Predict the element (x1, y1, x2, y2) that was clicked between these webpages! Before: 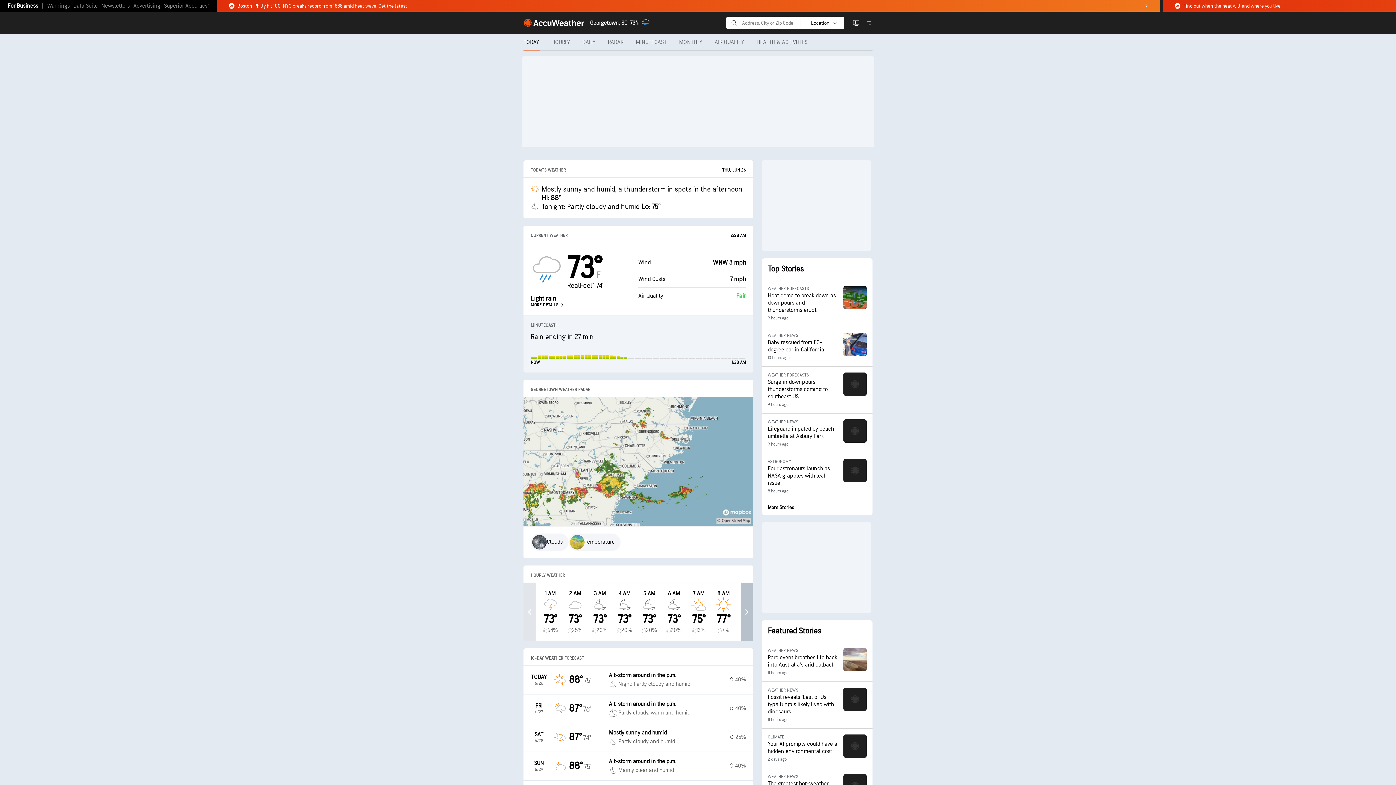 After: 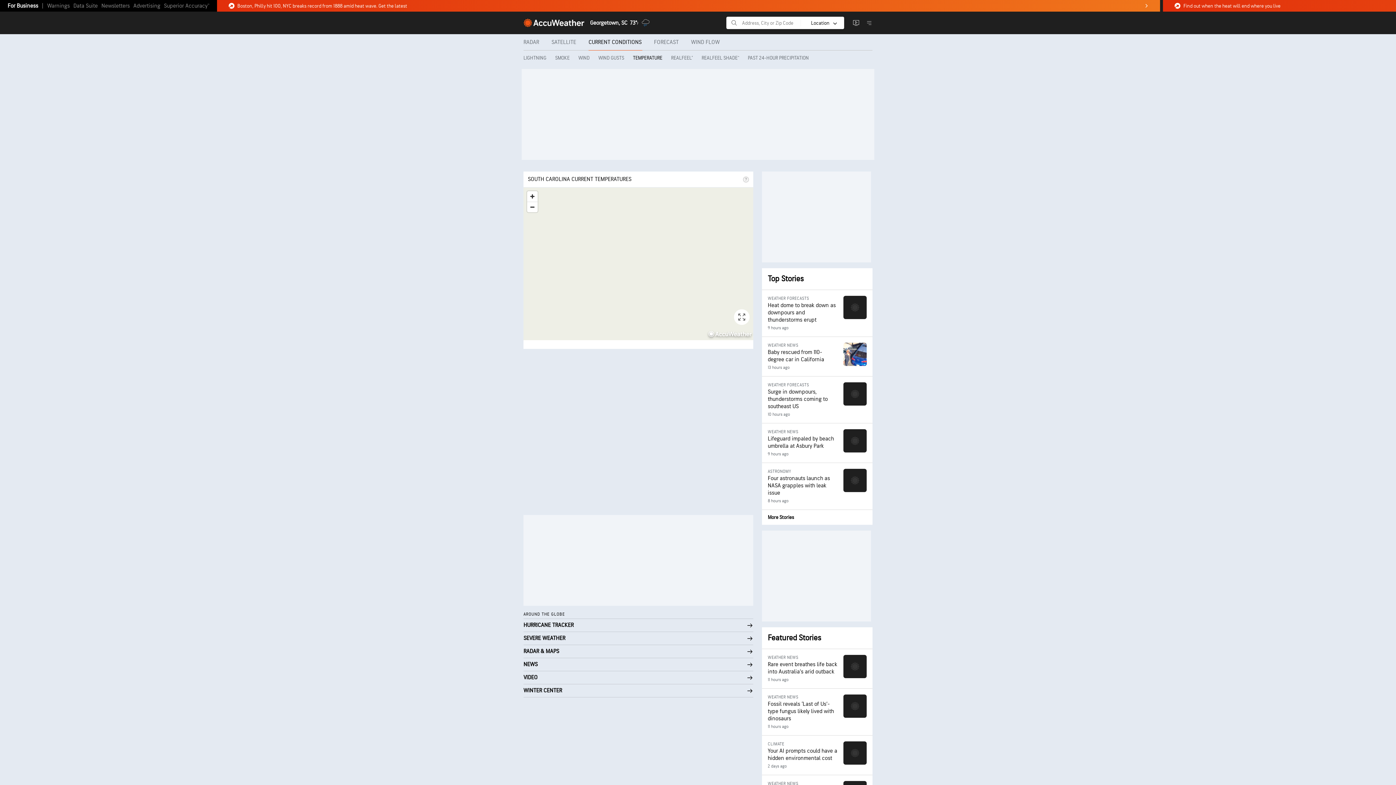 Action: bbox: (568, 533, 620, 551) label: Temperature